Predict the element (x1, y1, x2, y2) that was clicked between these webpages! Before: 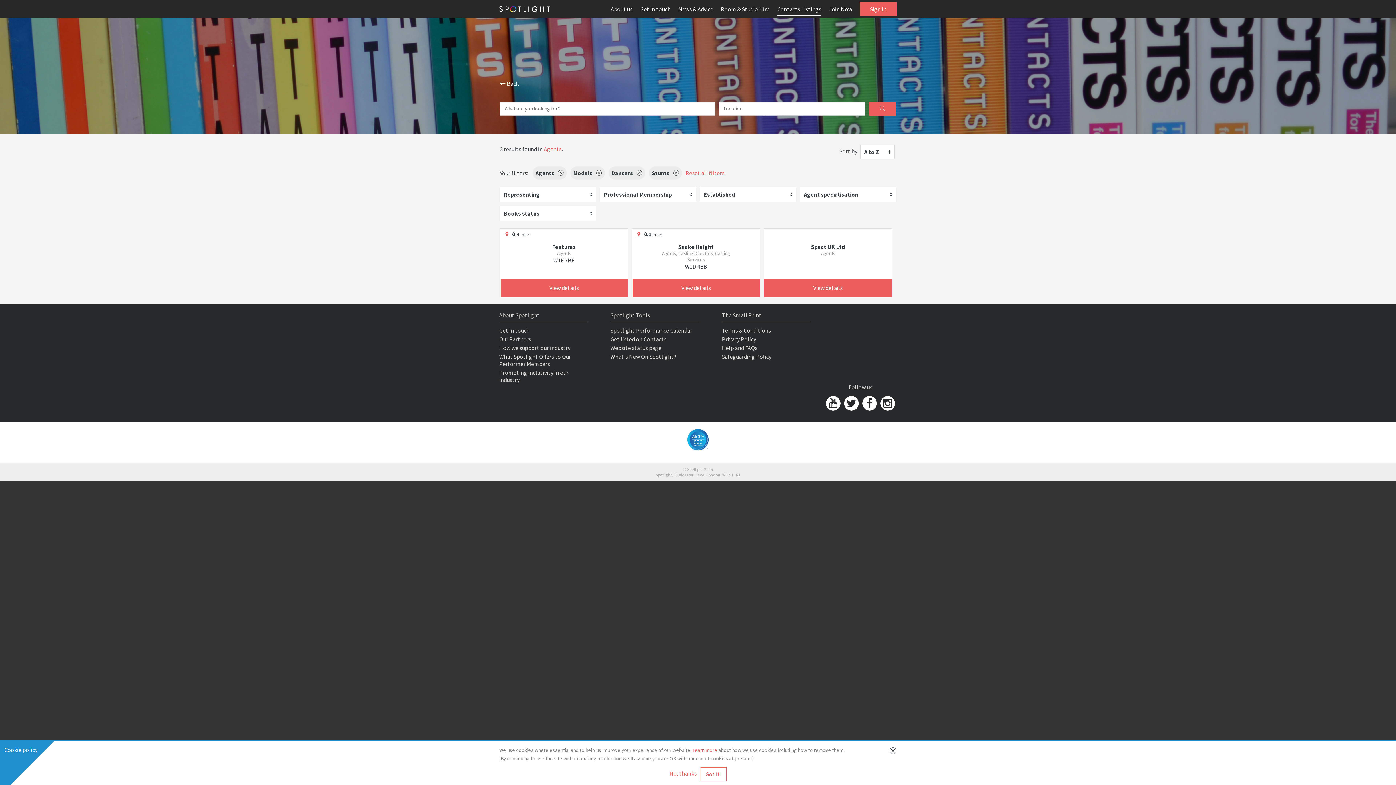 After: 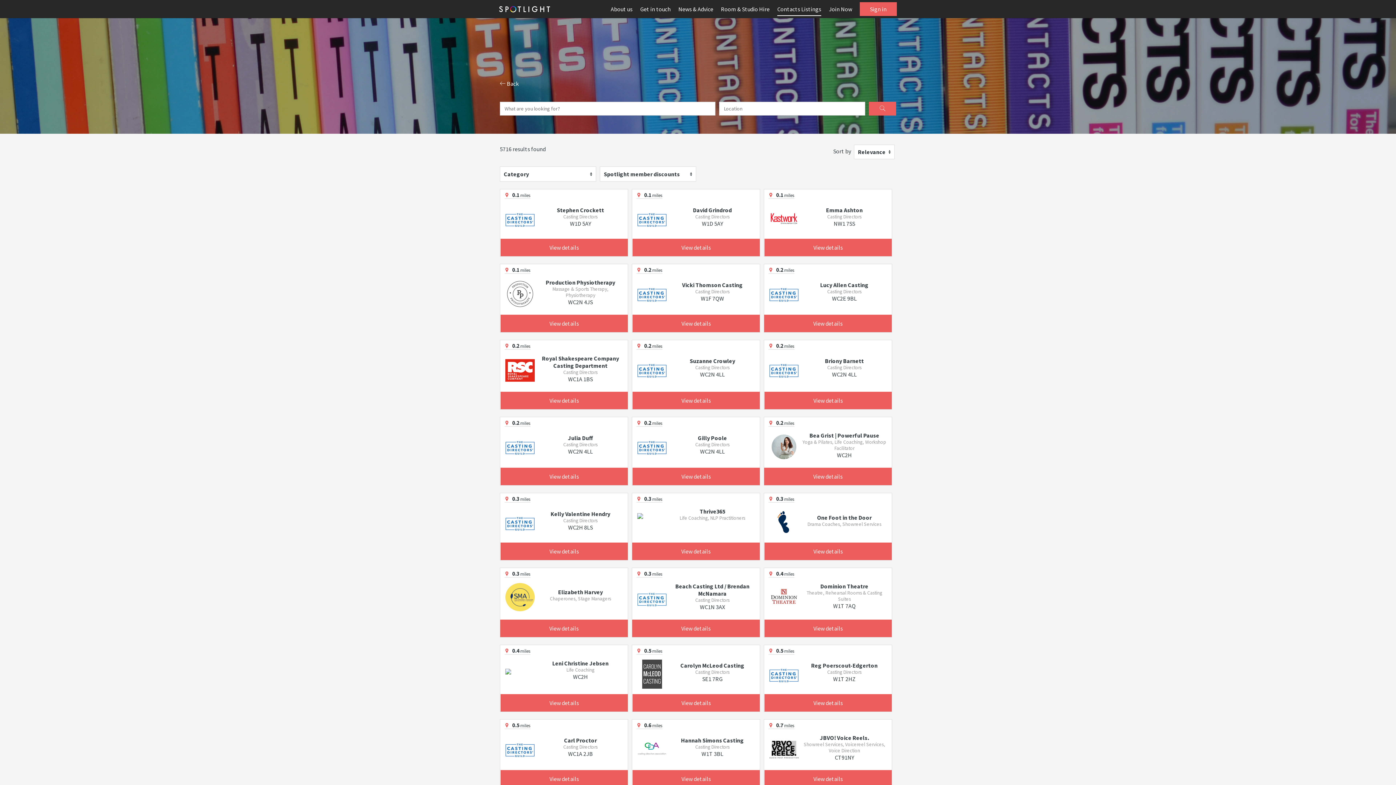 Action: bbox: (869, 101, 896, 115)